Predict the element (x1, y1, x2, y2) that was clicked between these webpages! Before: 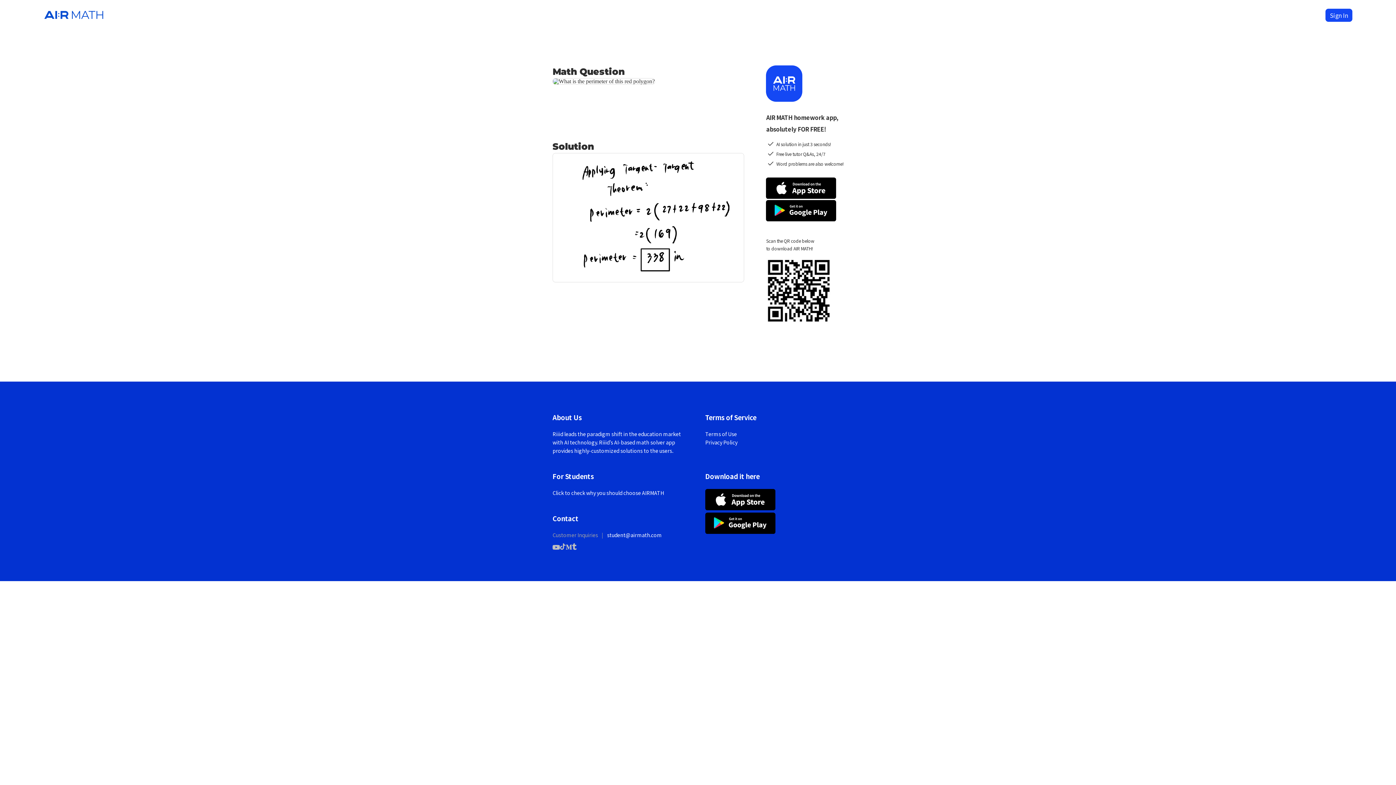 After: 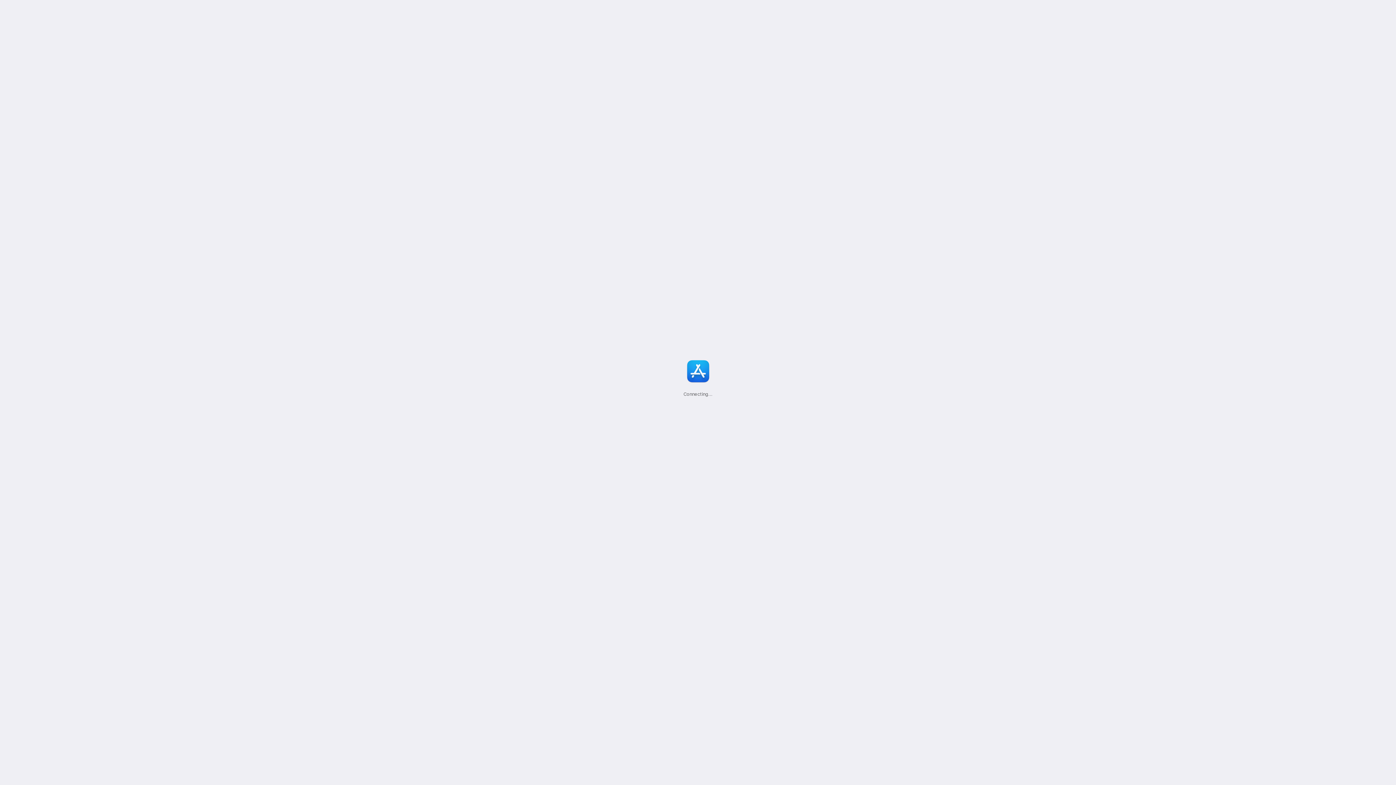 Action: bbox: (705, 489, 843, 512)